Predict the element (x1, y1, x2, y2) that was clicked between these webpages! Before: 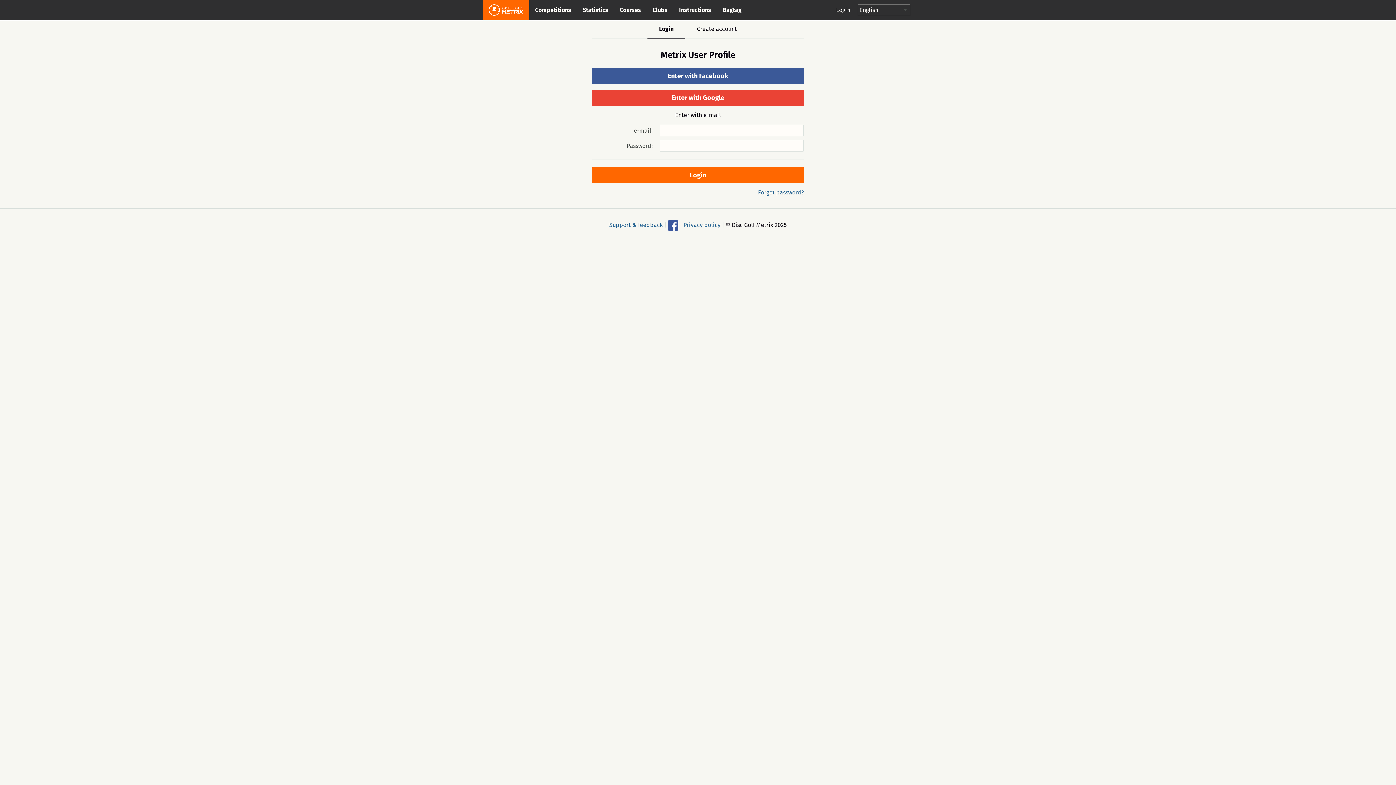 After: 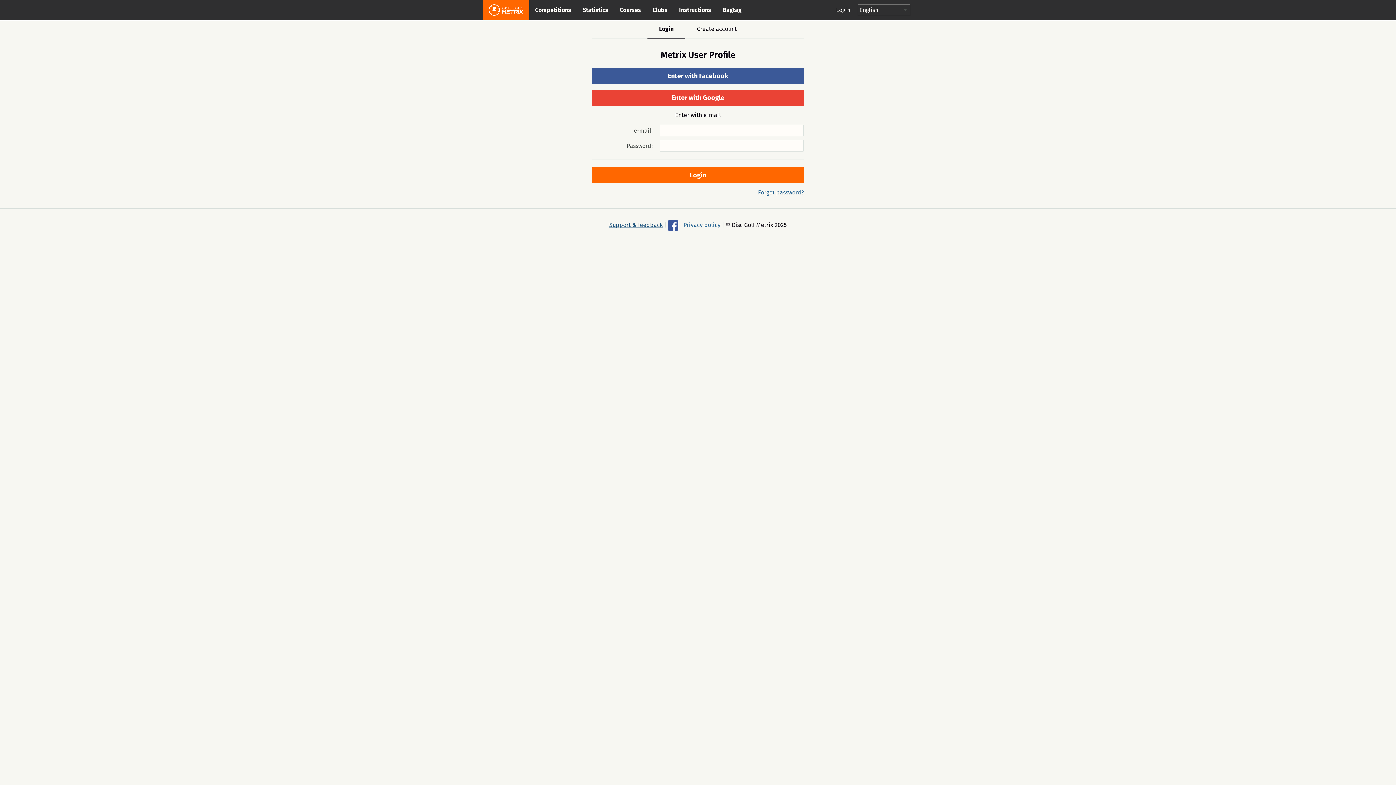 Action: bbox: (609, 221, 662, 228) label: Support & feedback